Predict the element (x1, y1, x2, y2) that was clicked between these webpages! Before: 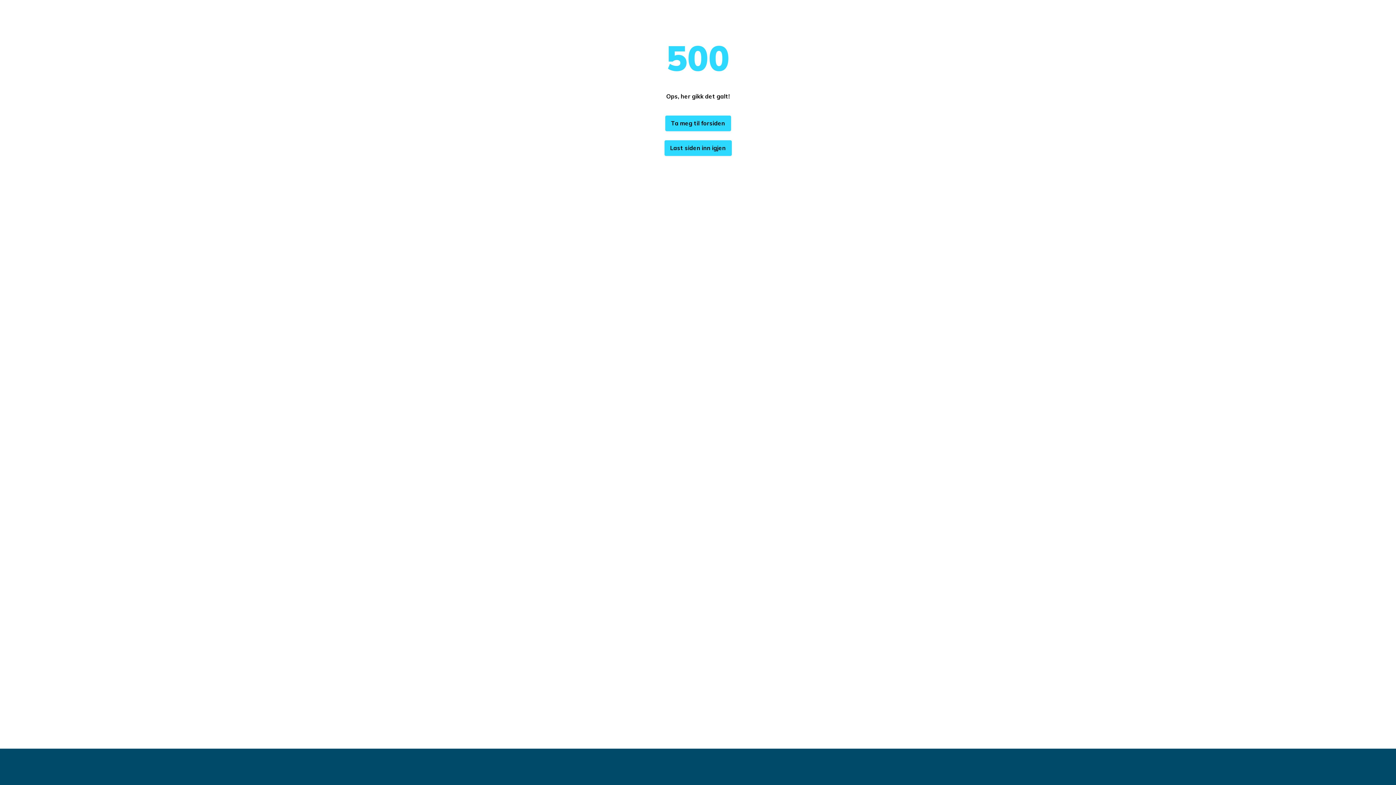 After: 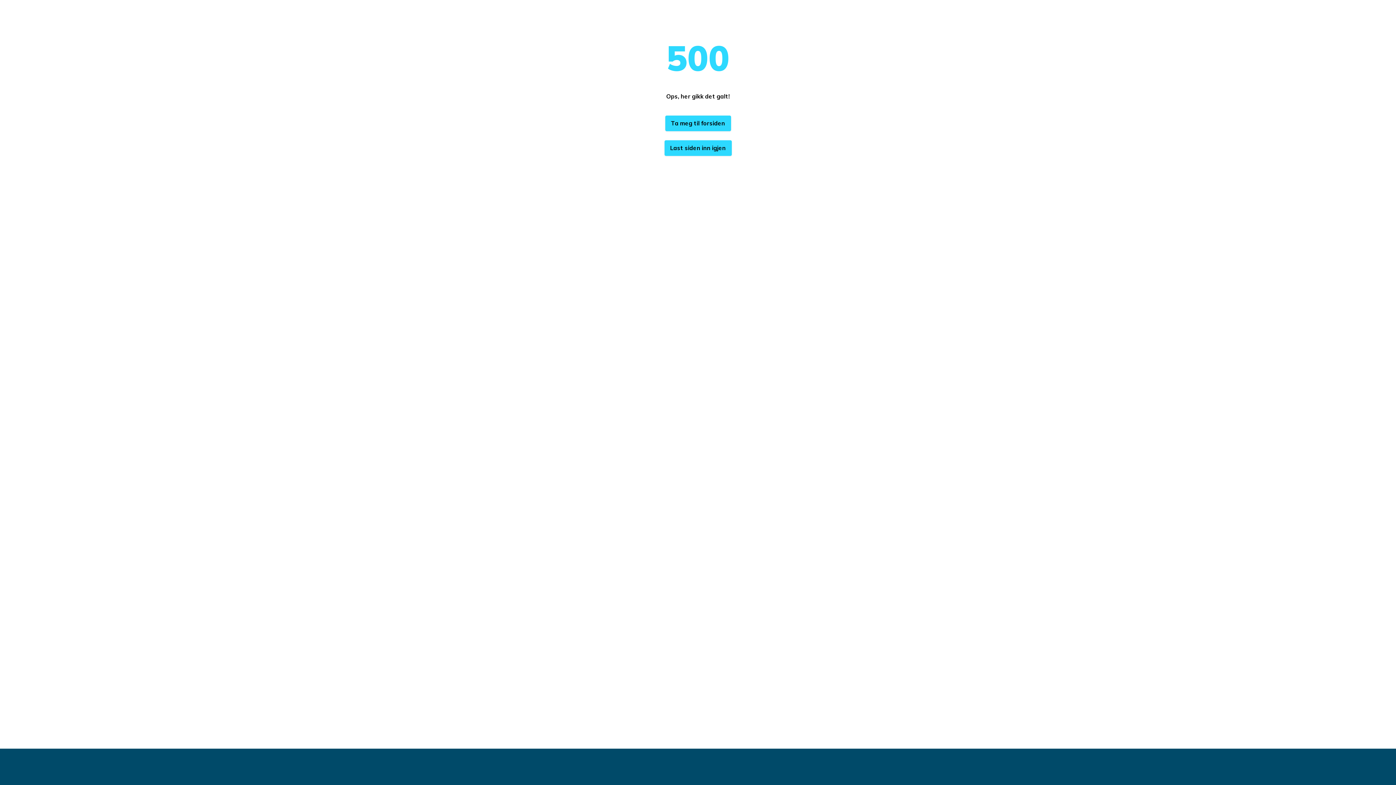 Action: label: Ta meg til forsiden bbox: (665, 115, 731, 131)